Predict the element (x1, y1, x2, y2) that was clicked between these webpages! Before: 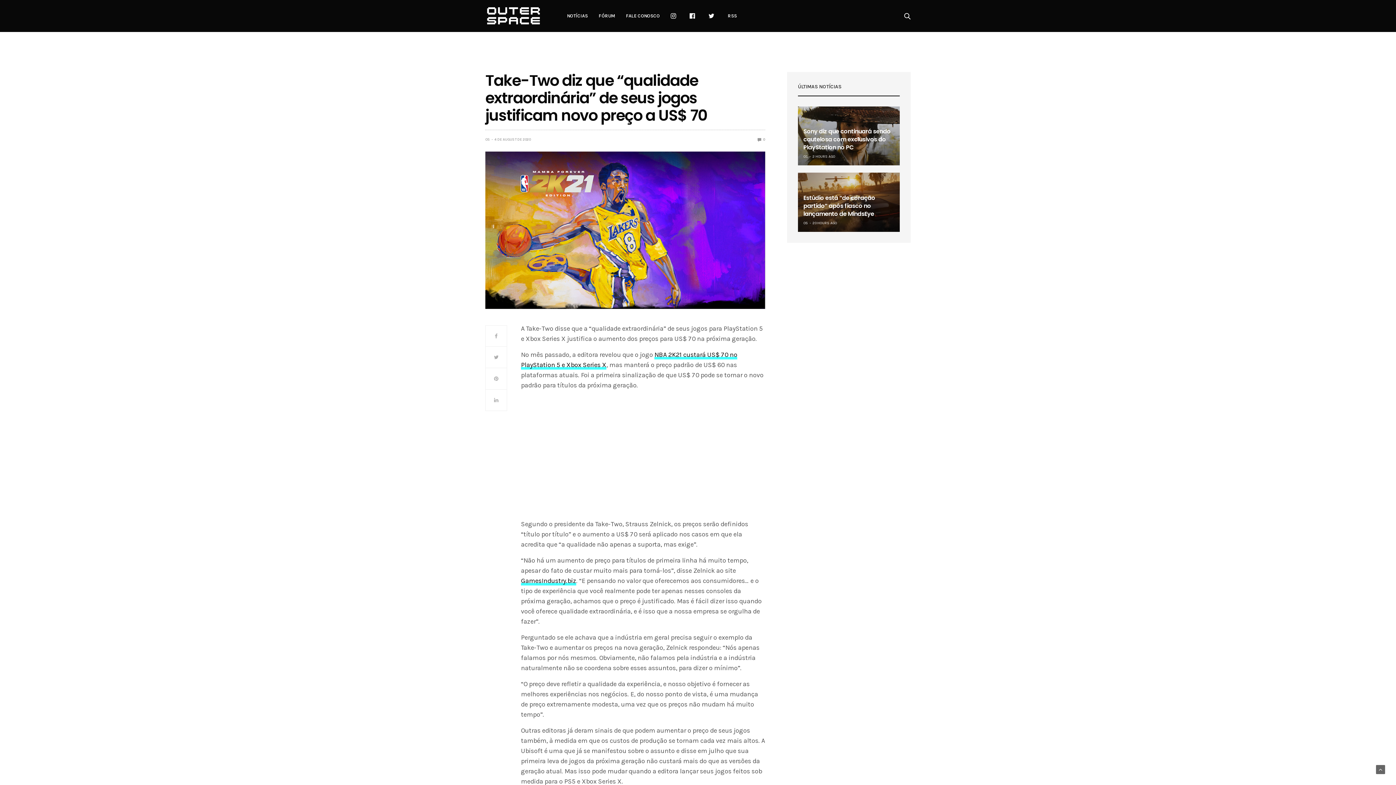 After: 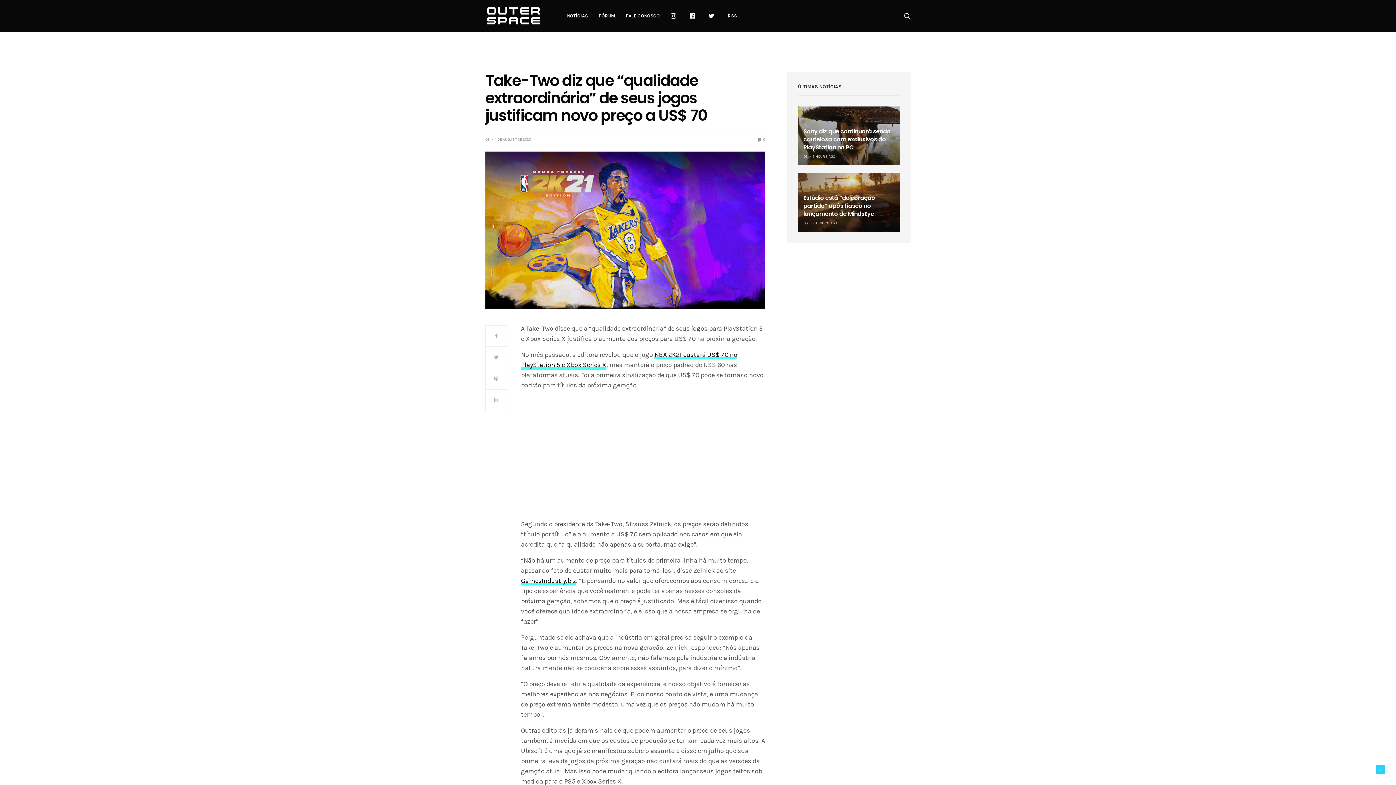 Action: bbox: (1376, 765, 1385, 774)